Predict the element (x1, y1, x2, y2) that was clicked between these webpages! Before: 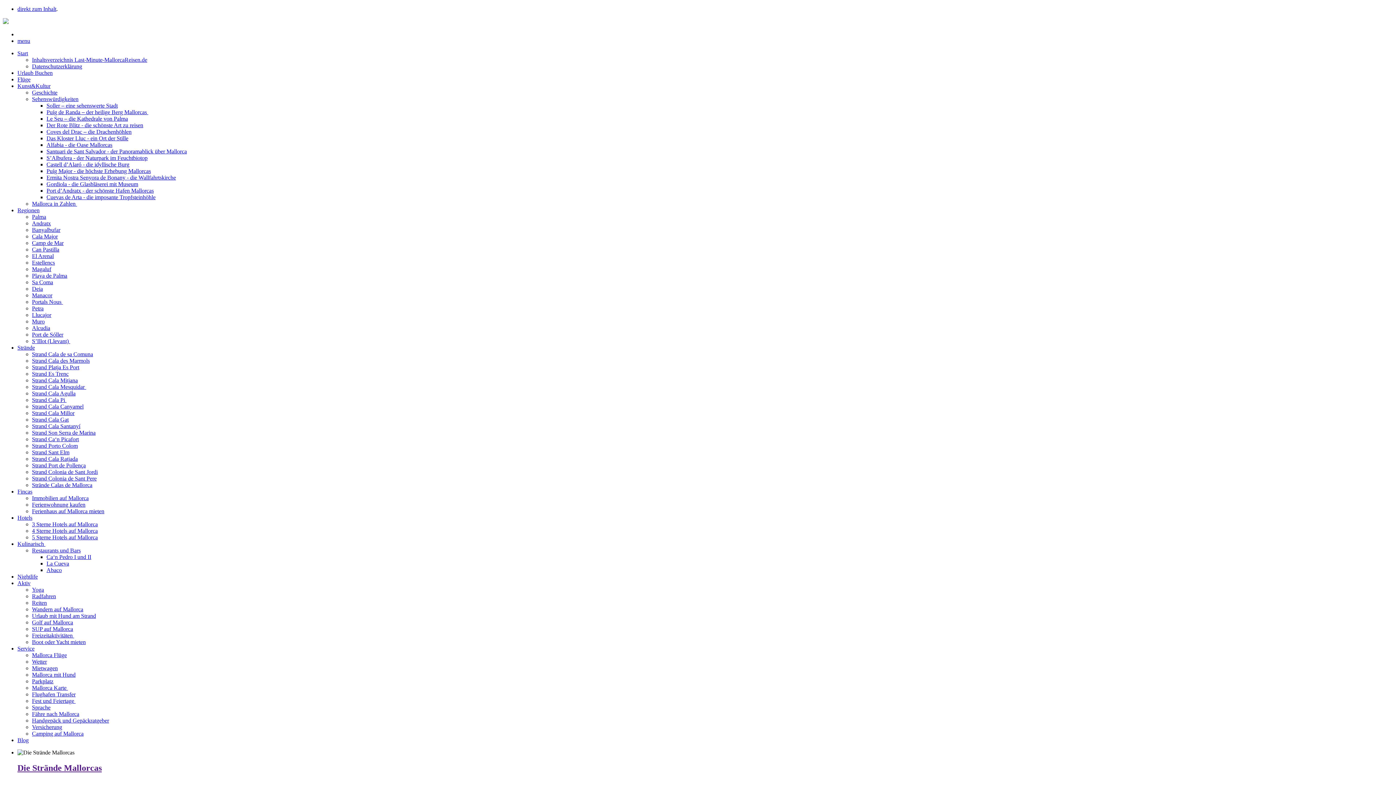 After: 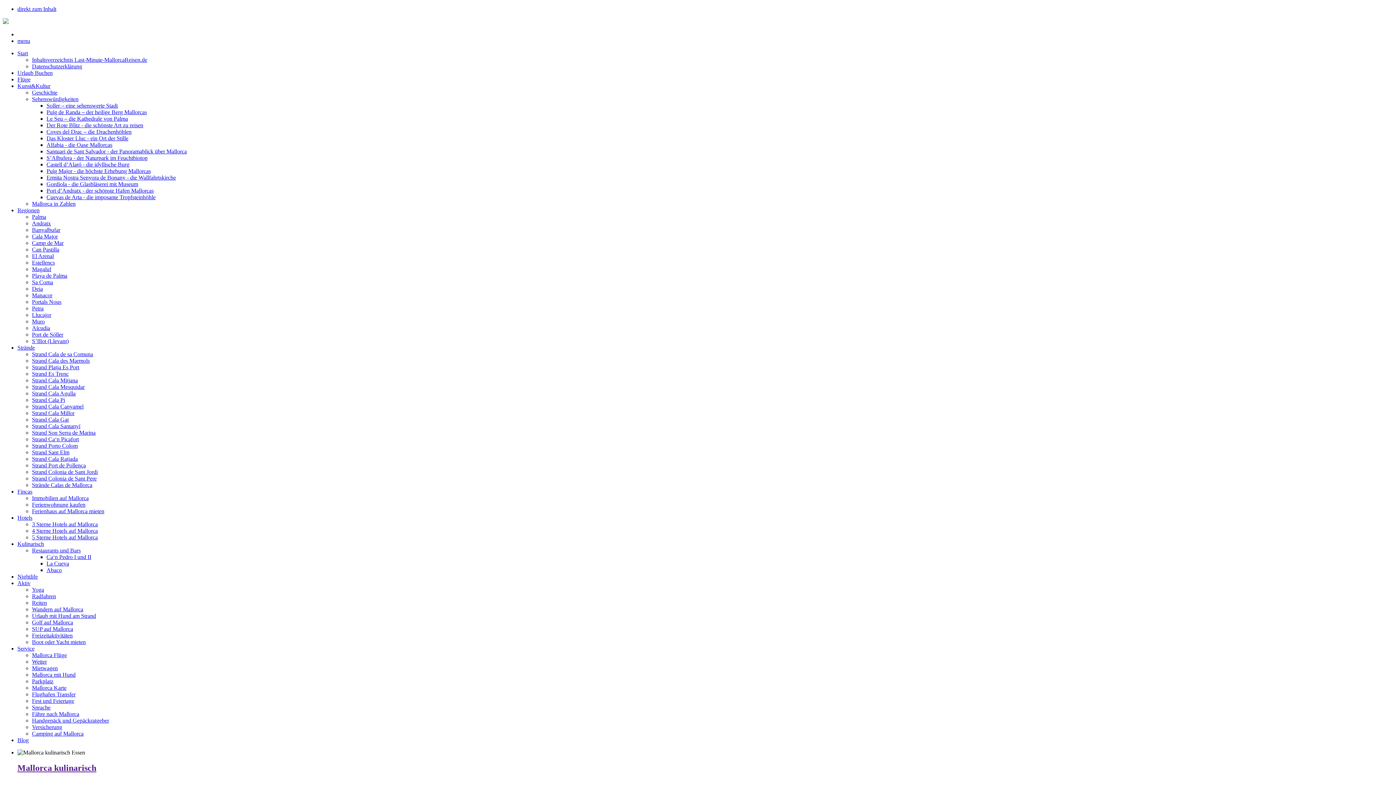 Action: bbox: (17, 541, 45, 547) label: Kulinarisch 